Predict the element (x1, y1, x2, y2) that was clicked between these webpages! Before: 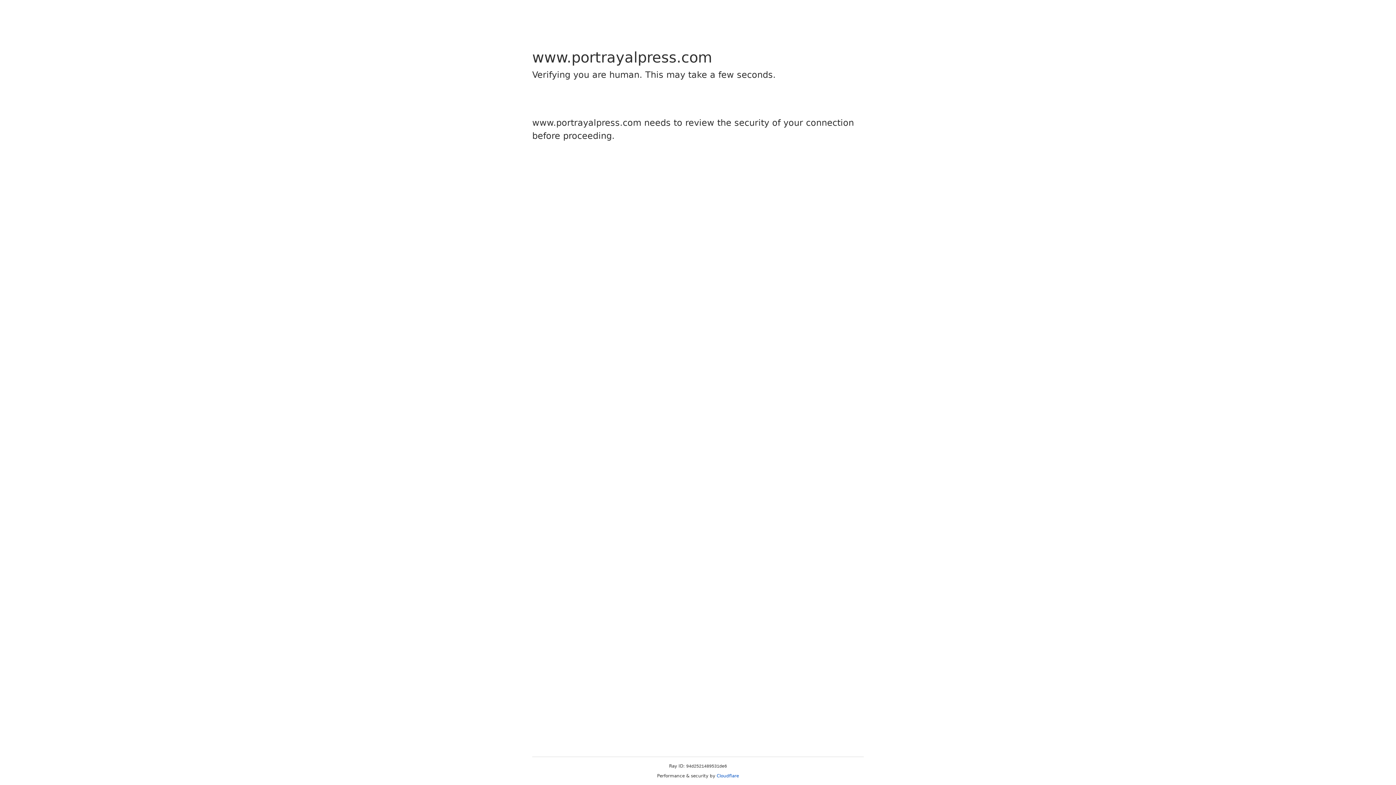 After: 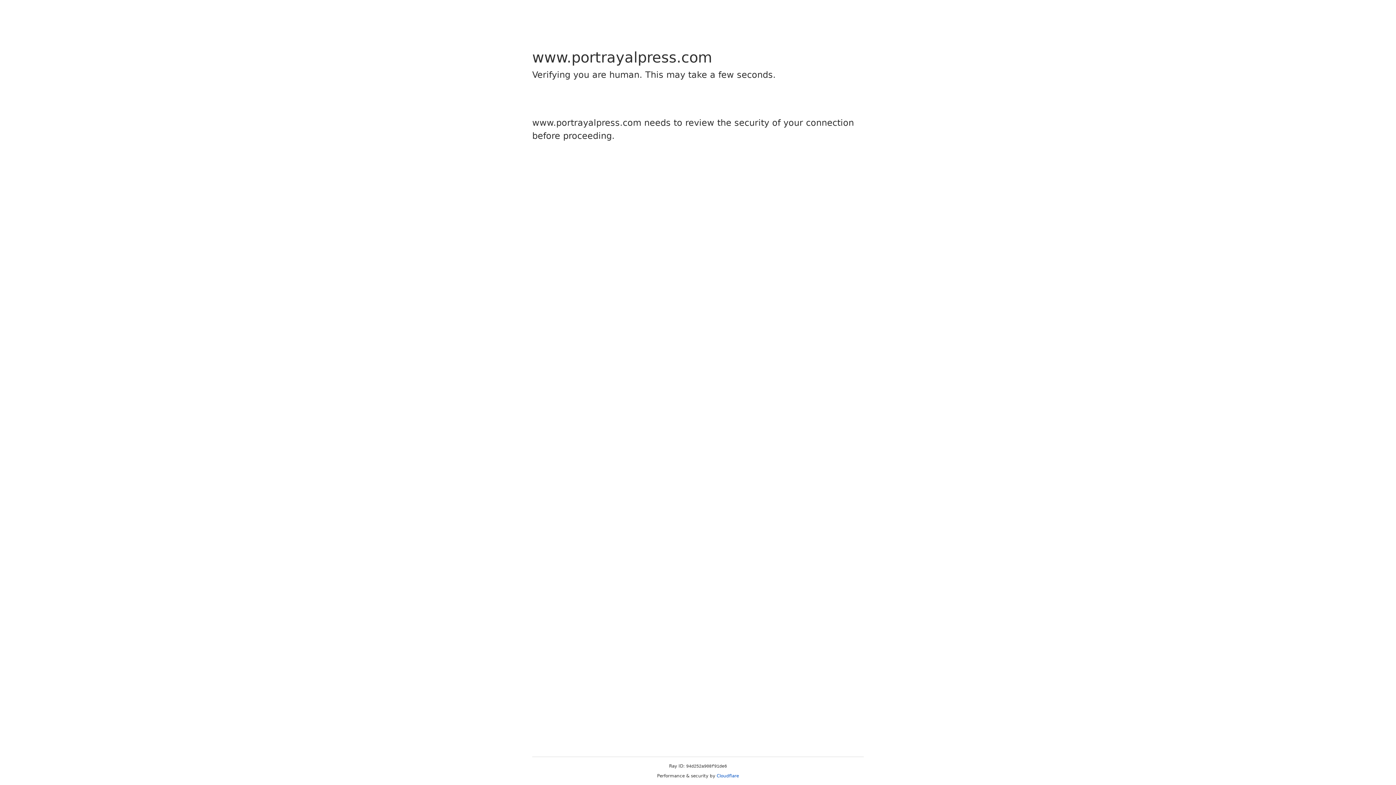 Action: bbox: (716, 773, 739, 778) label: Cloudflare